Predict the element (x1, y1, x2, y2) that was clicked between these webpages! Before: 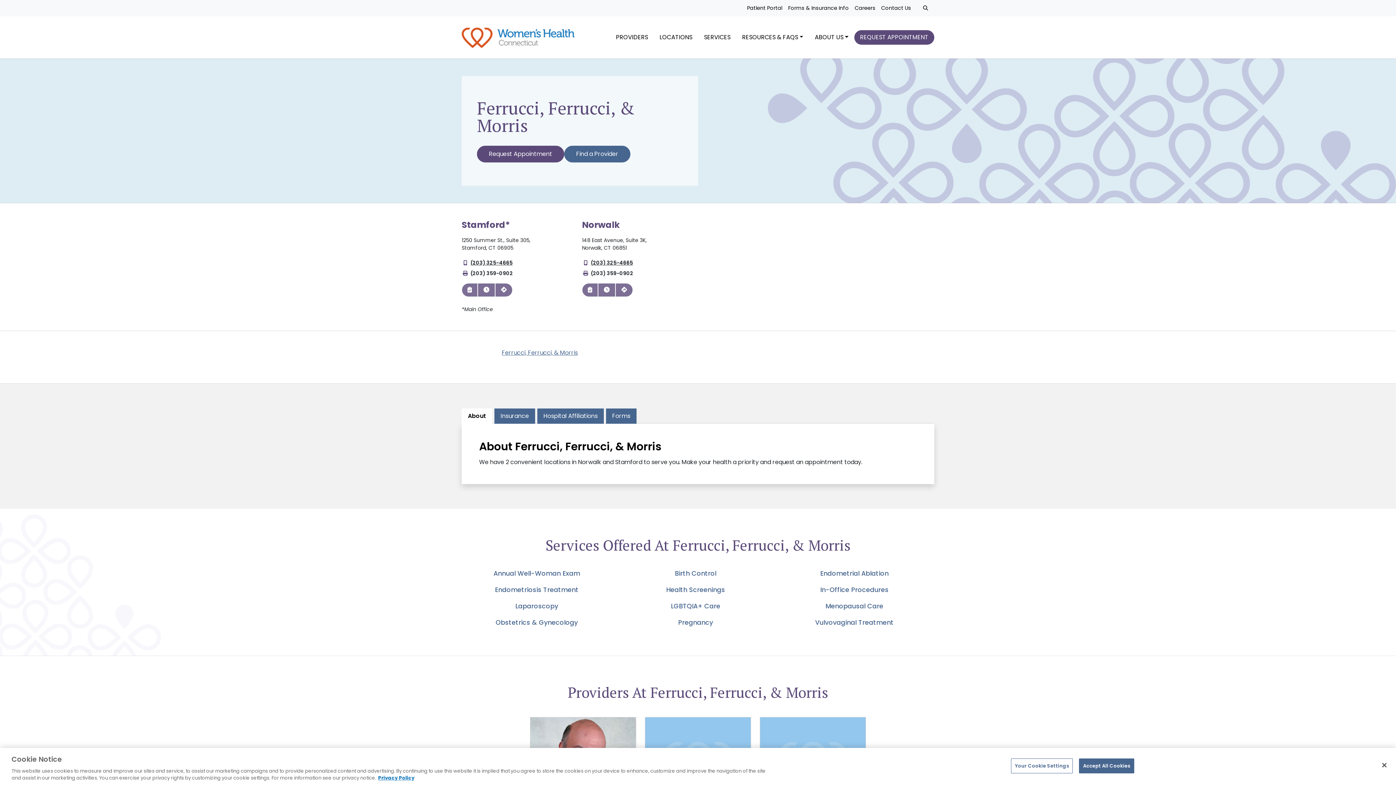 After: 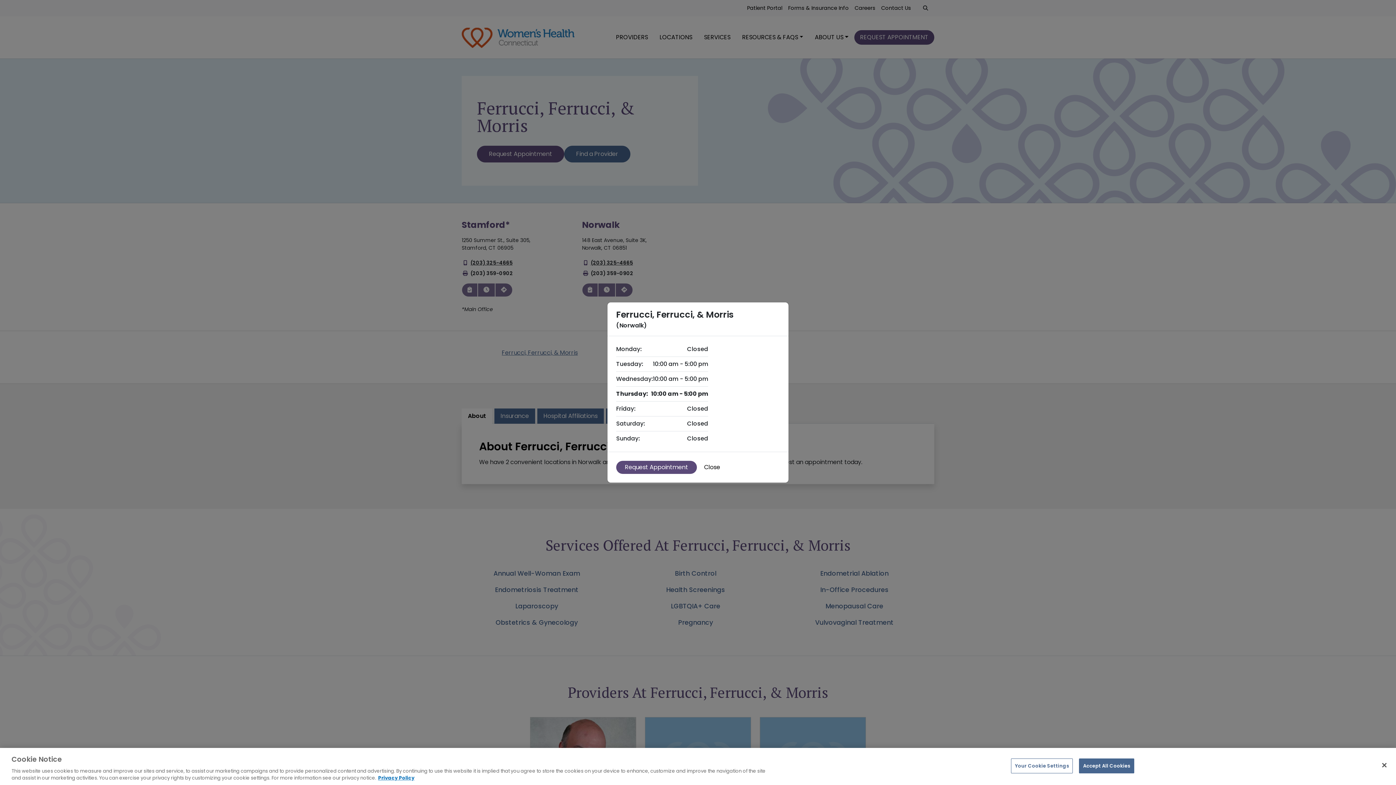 Action: label: View hours for Norwalk bbox: (598, 283, 615, 297)